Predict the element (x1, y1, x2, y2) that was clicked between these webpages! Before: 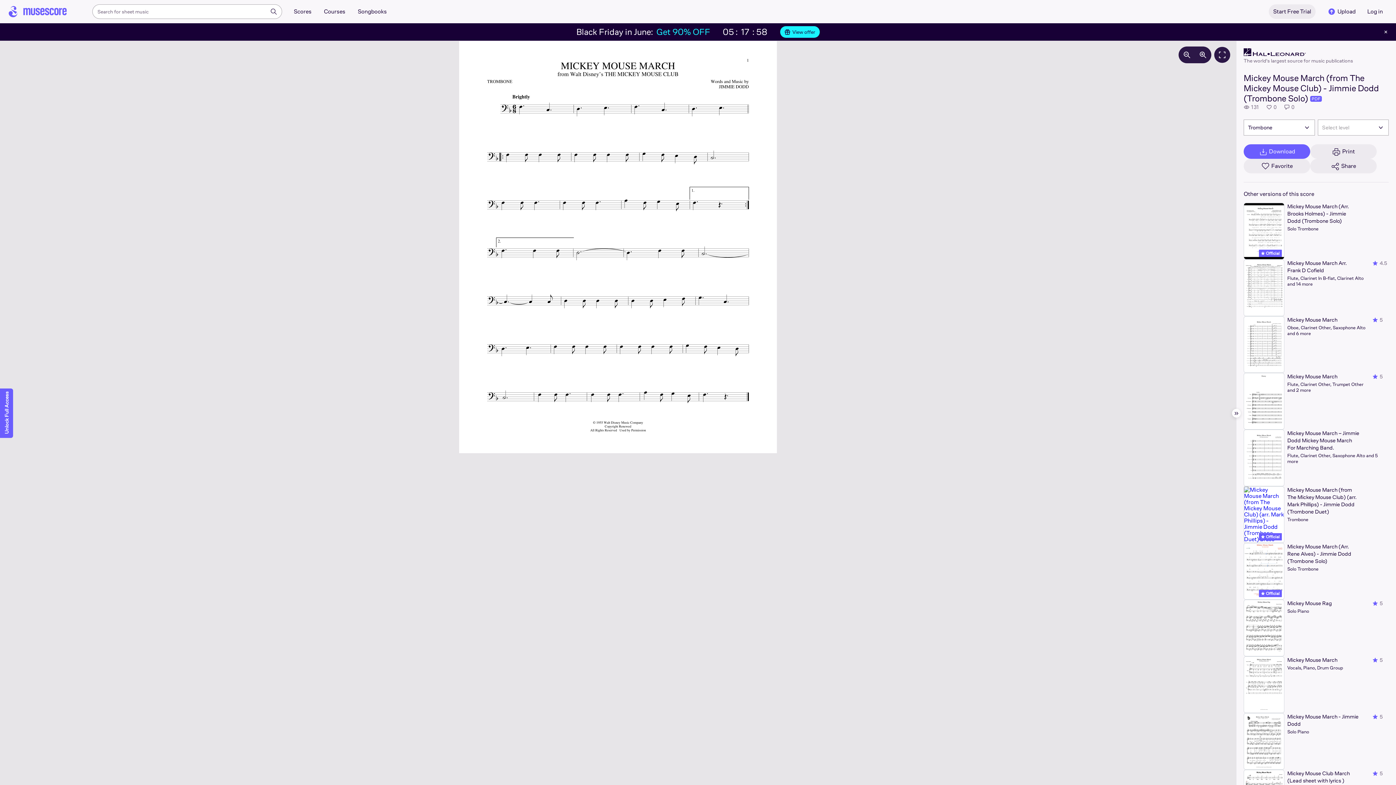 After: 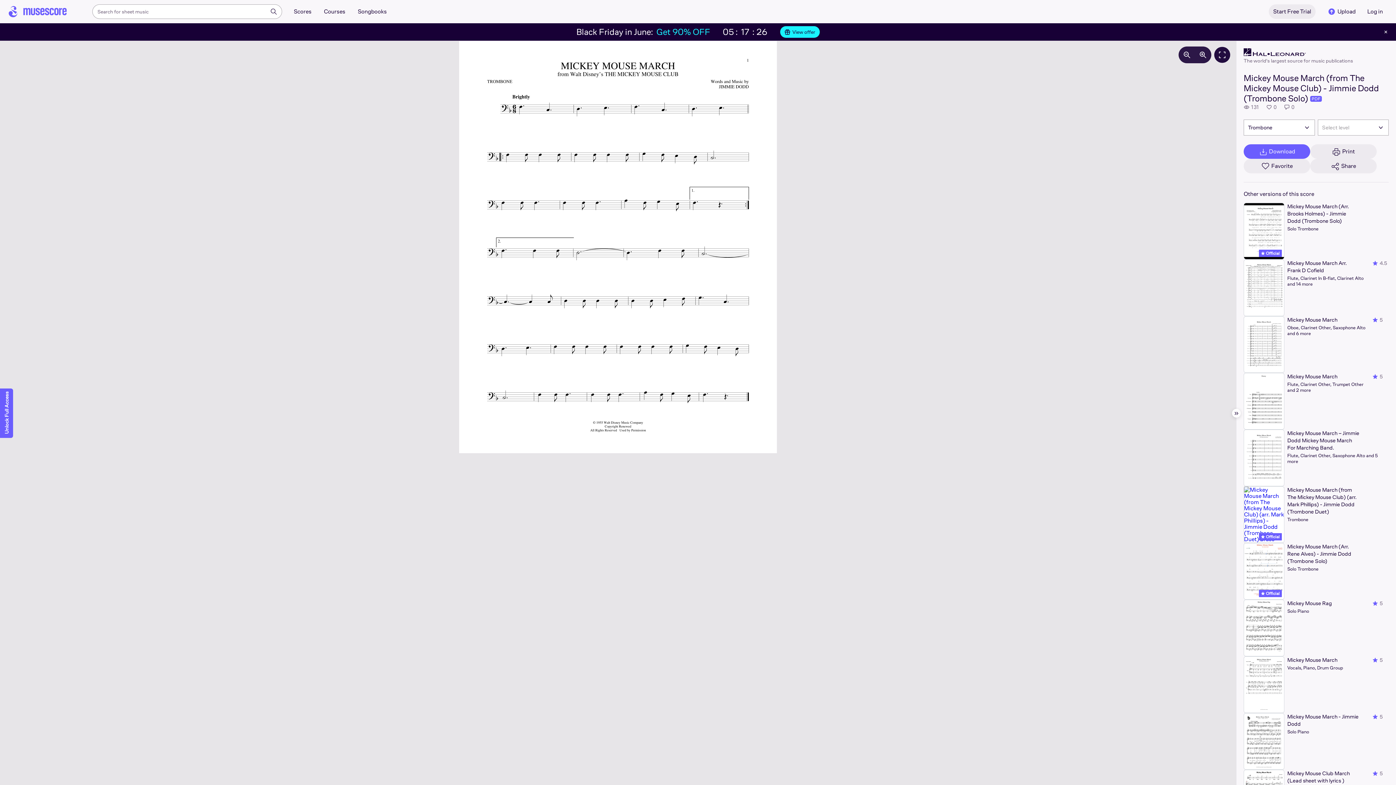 Action: bbox: (1214, 46, 1230, 62)